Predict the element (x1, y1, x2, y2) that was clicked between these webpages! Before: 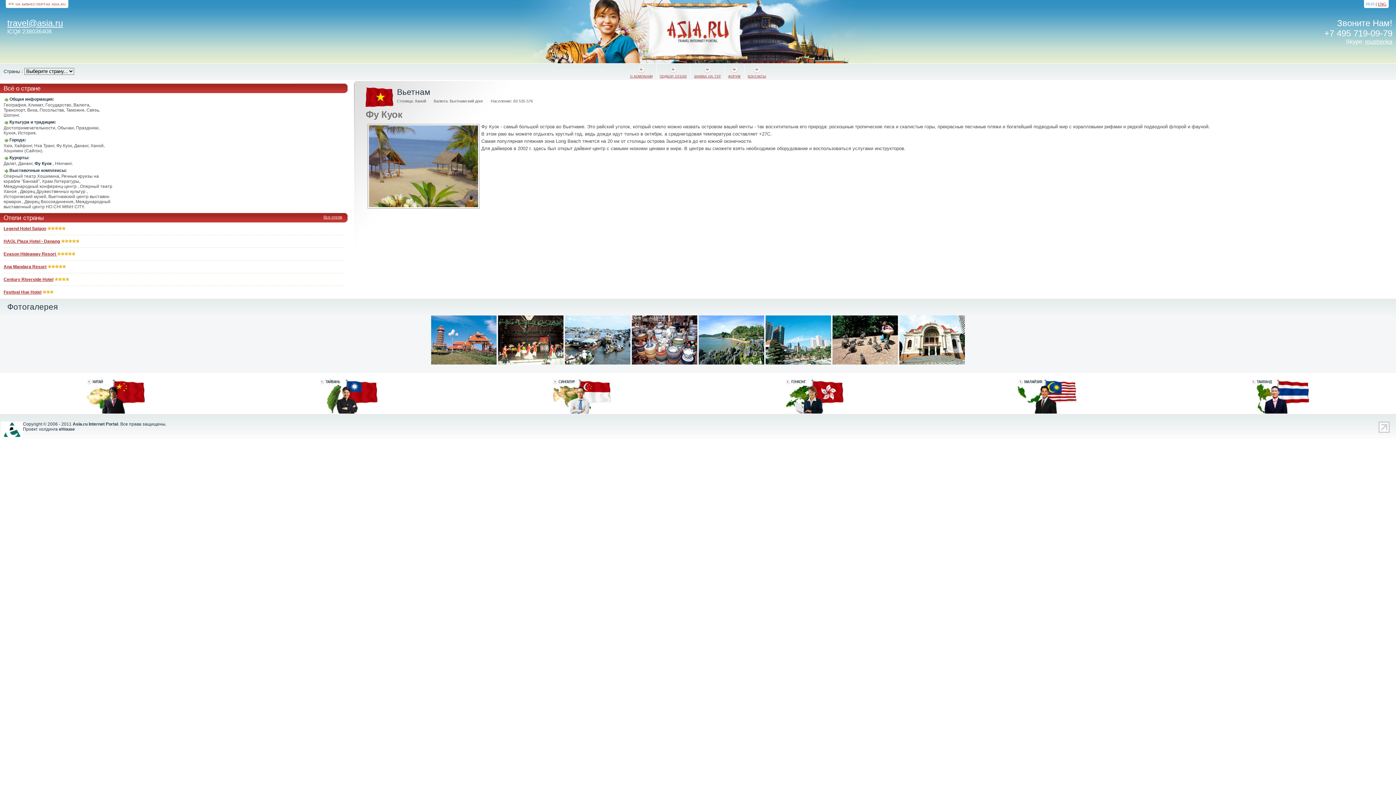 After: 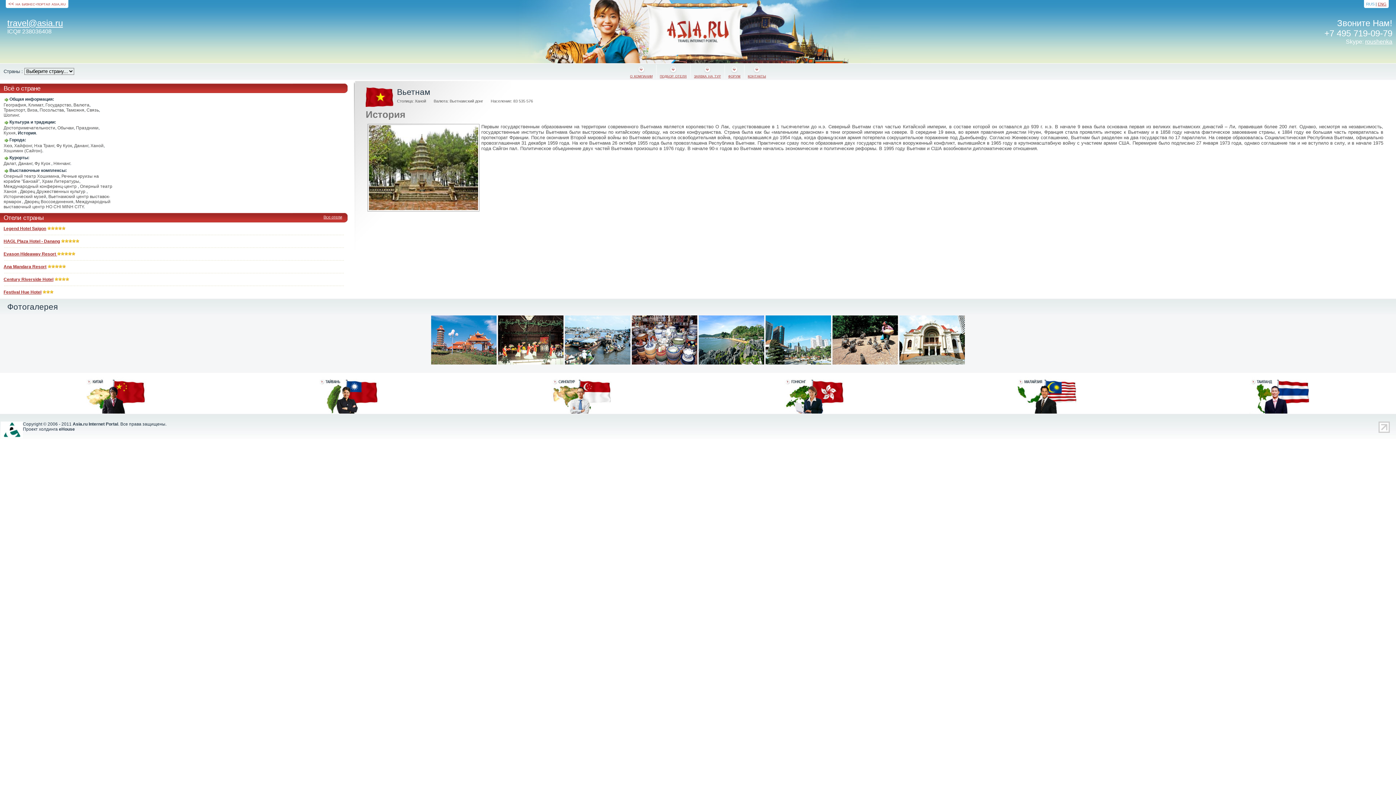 Action: label: История bbox: (17, 130, 35, 135)